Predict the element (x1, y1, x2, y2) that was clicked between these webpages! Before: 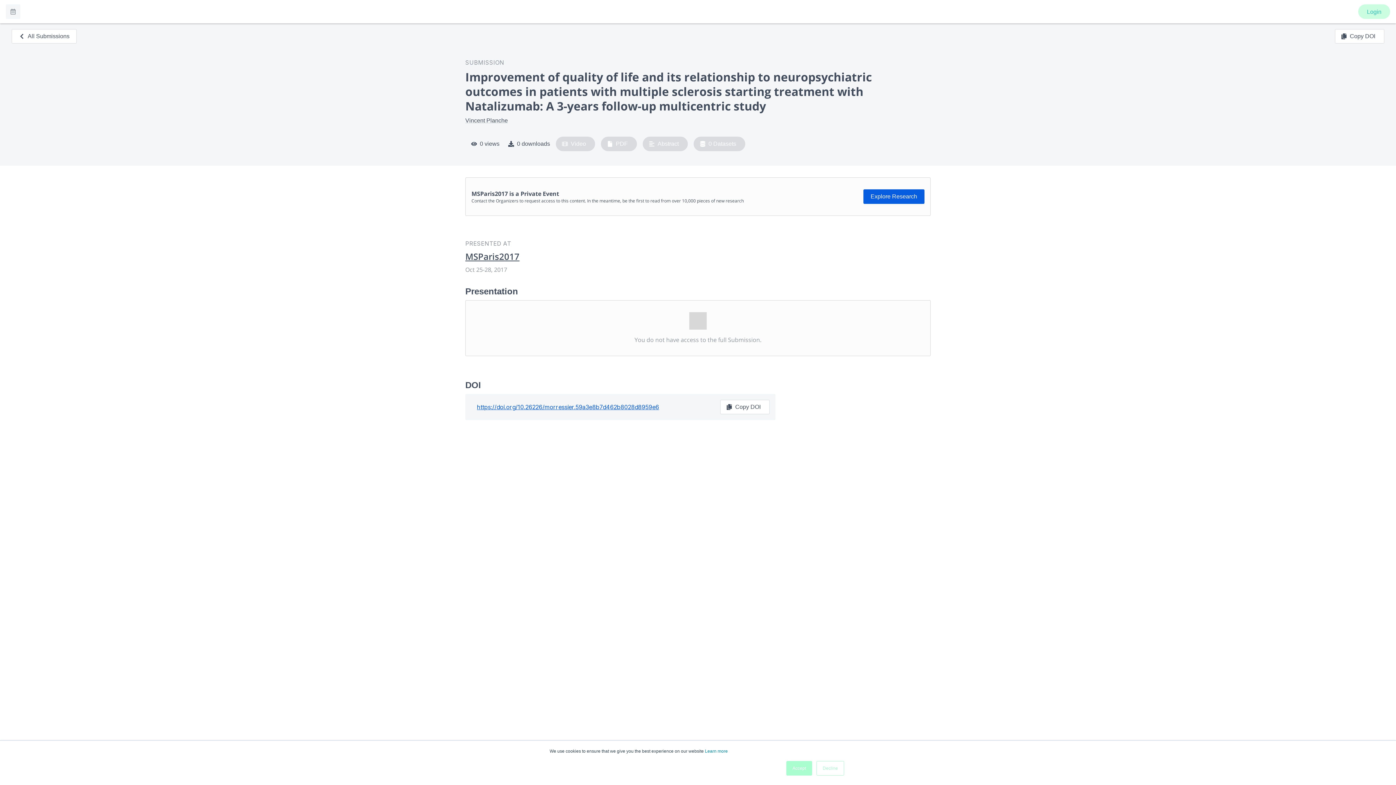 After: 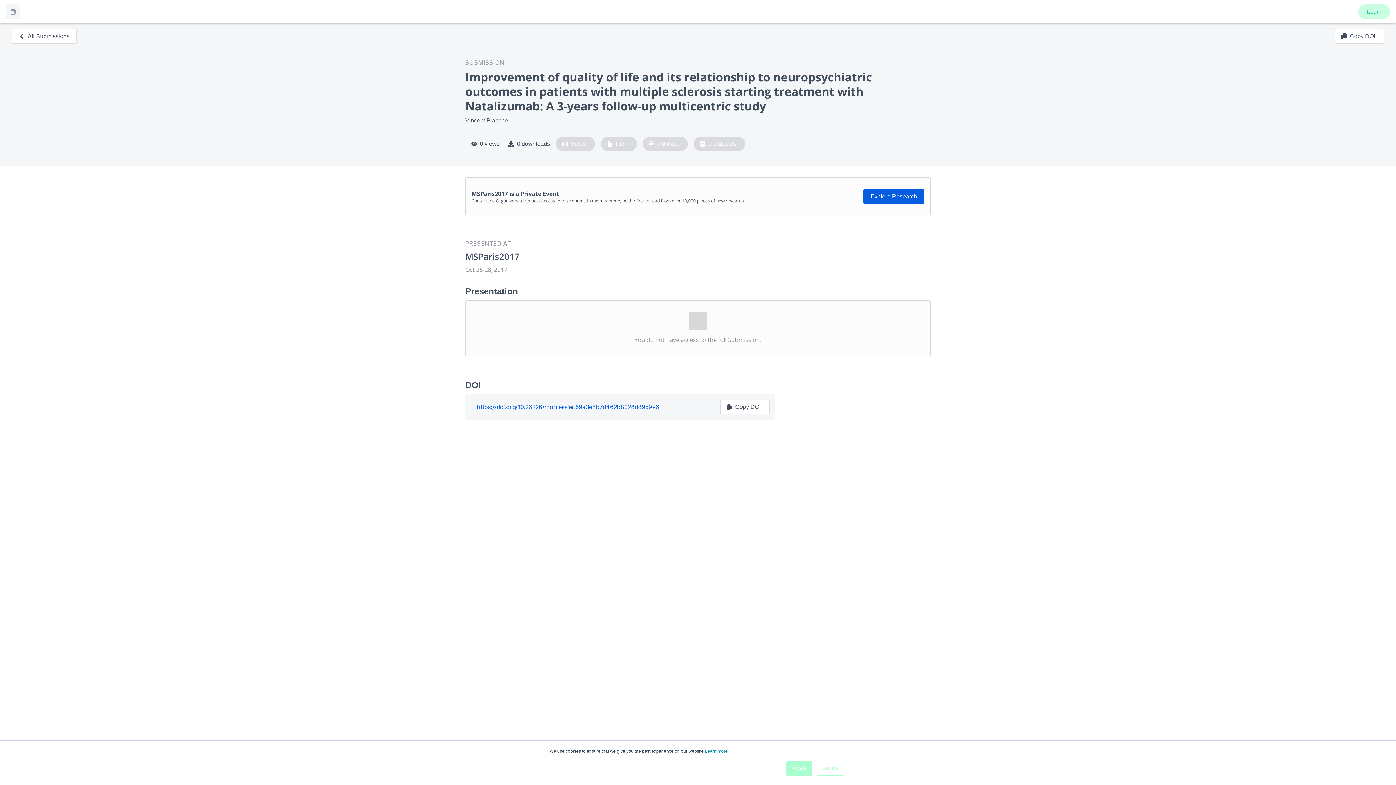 Action: label: https://doi.org/10.26226/morressier.59a3e8b7d462b8028d8959e6 bbox: (477, 402, 659, 411)